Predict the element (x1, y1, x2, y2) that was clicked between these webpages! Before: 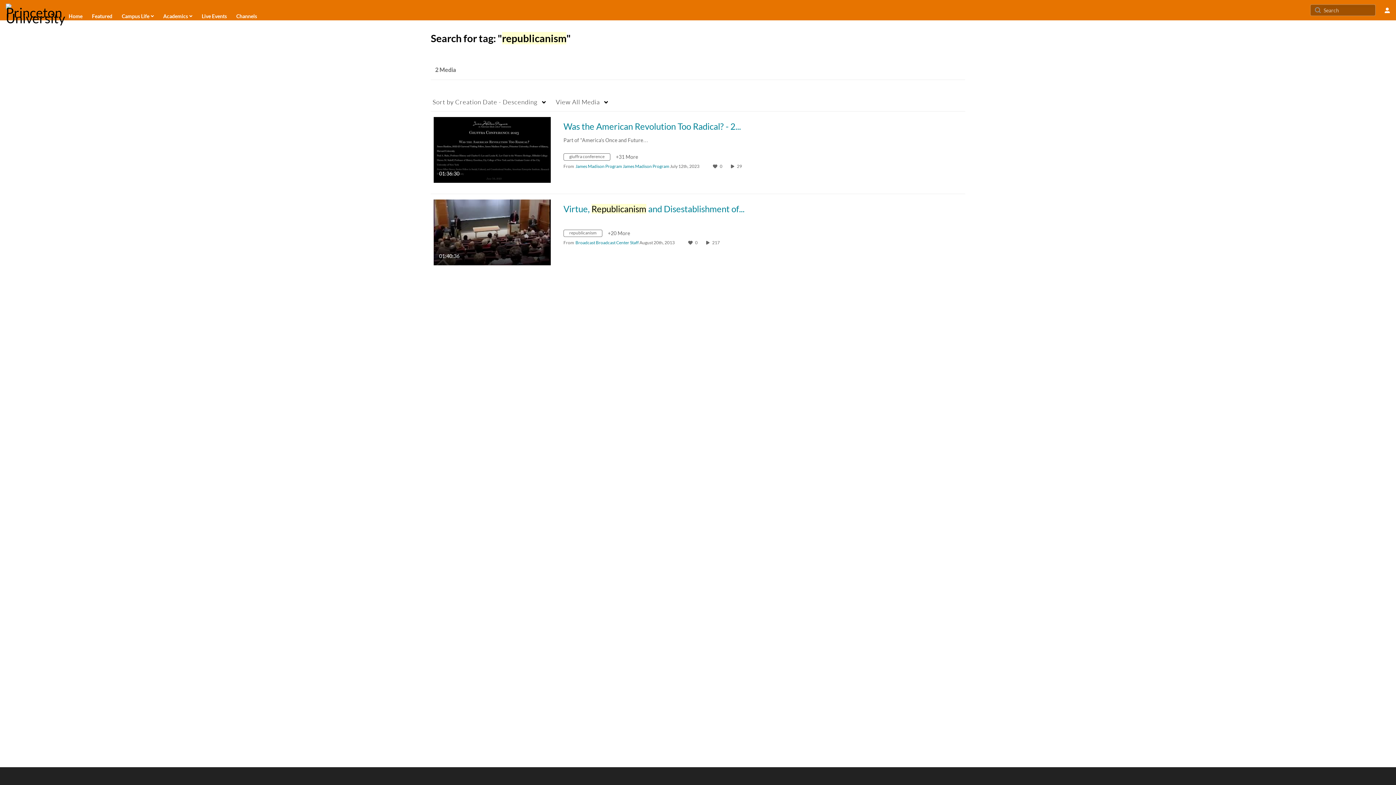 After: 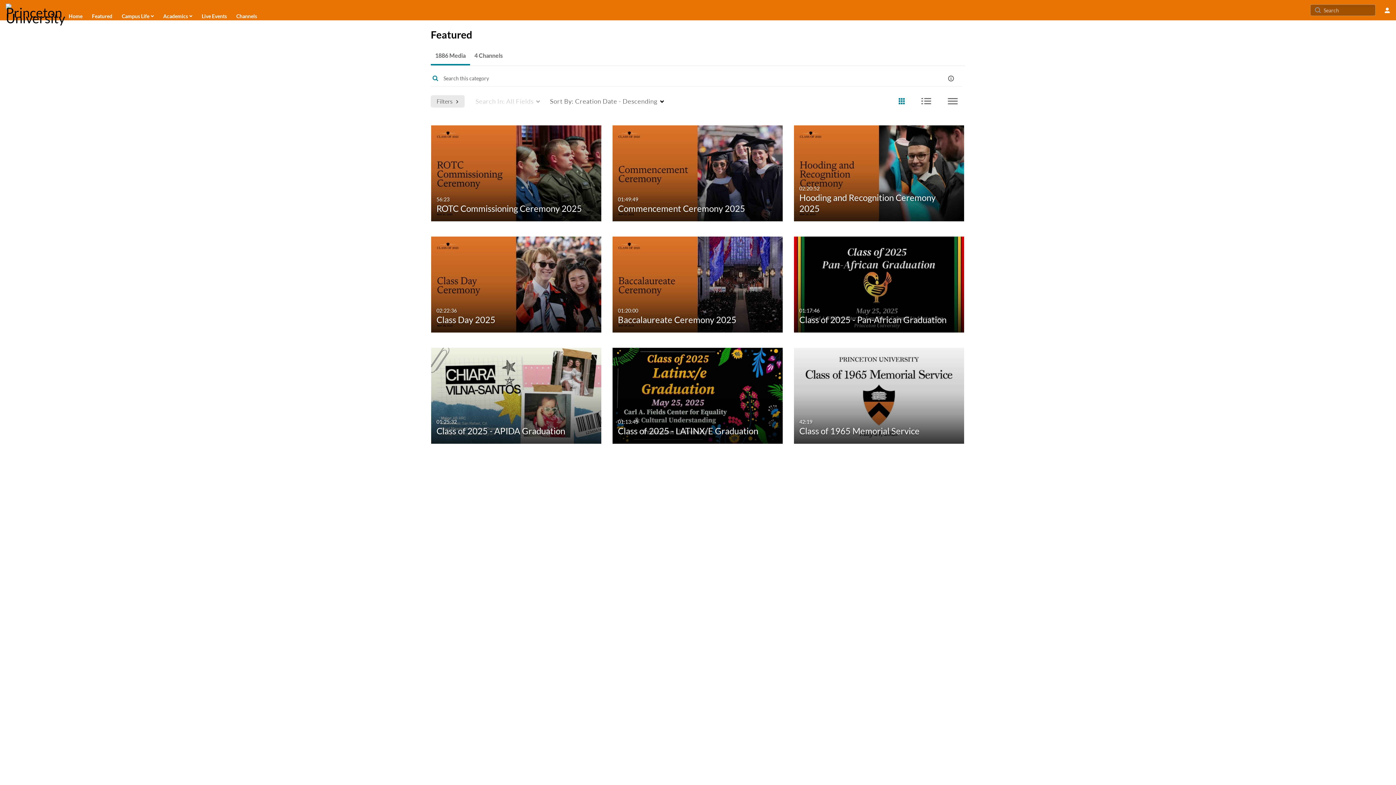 Action: bbox: (91, 10, 112, 21) label: Featured